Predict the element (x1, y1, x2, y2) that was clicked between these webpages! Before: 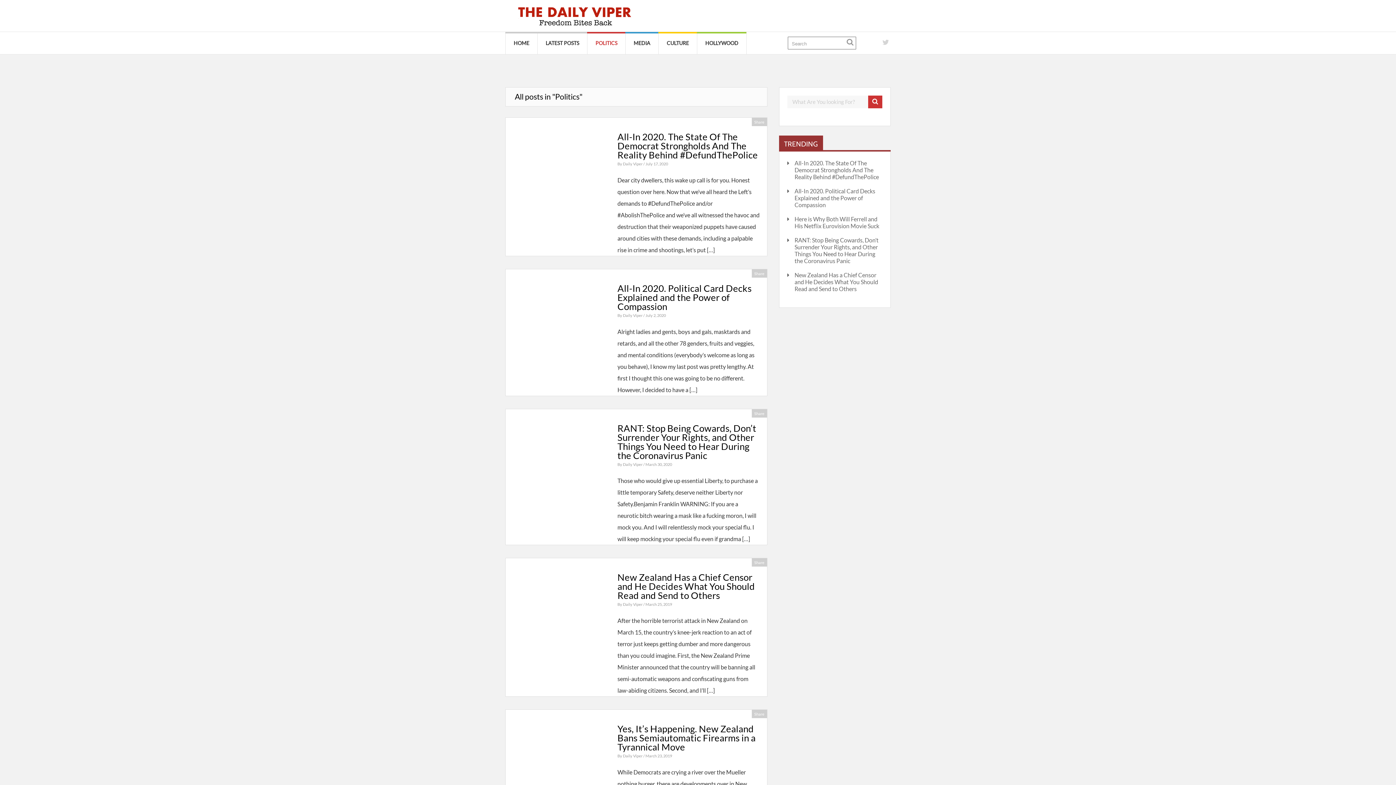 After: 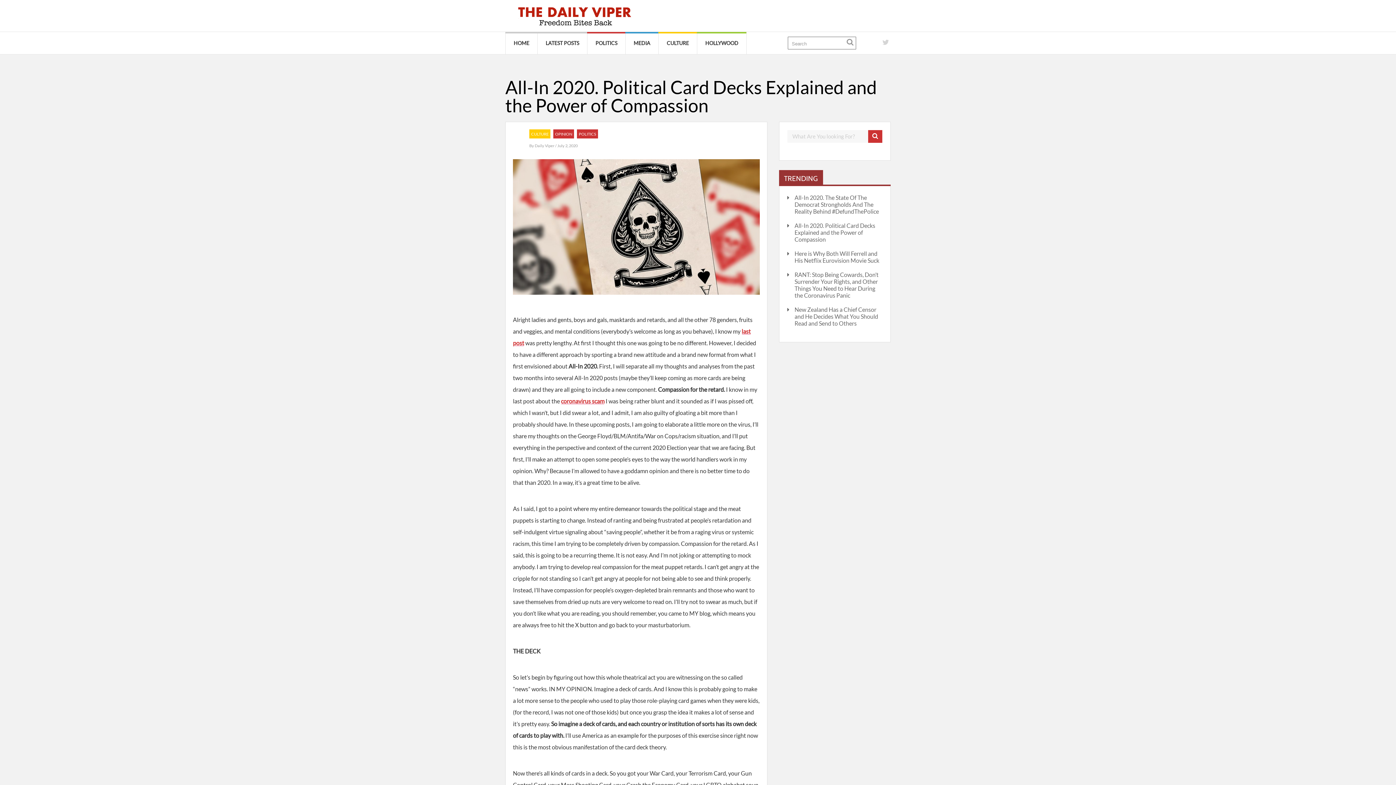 Action: label: All-In 2020. Political Card Decks Explained and the Power of Compassion bbox: (787, 187, 882, 208)